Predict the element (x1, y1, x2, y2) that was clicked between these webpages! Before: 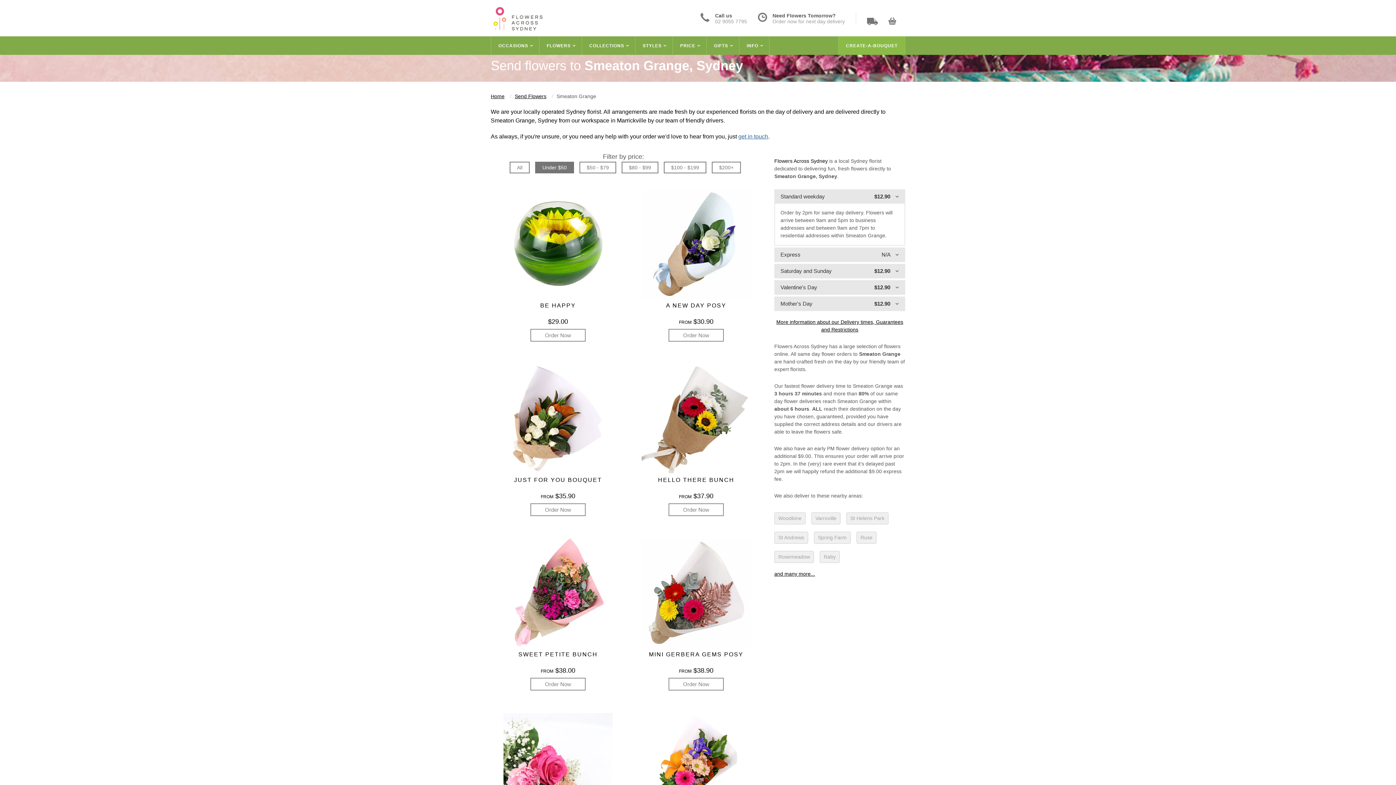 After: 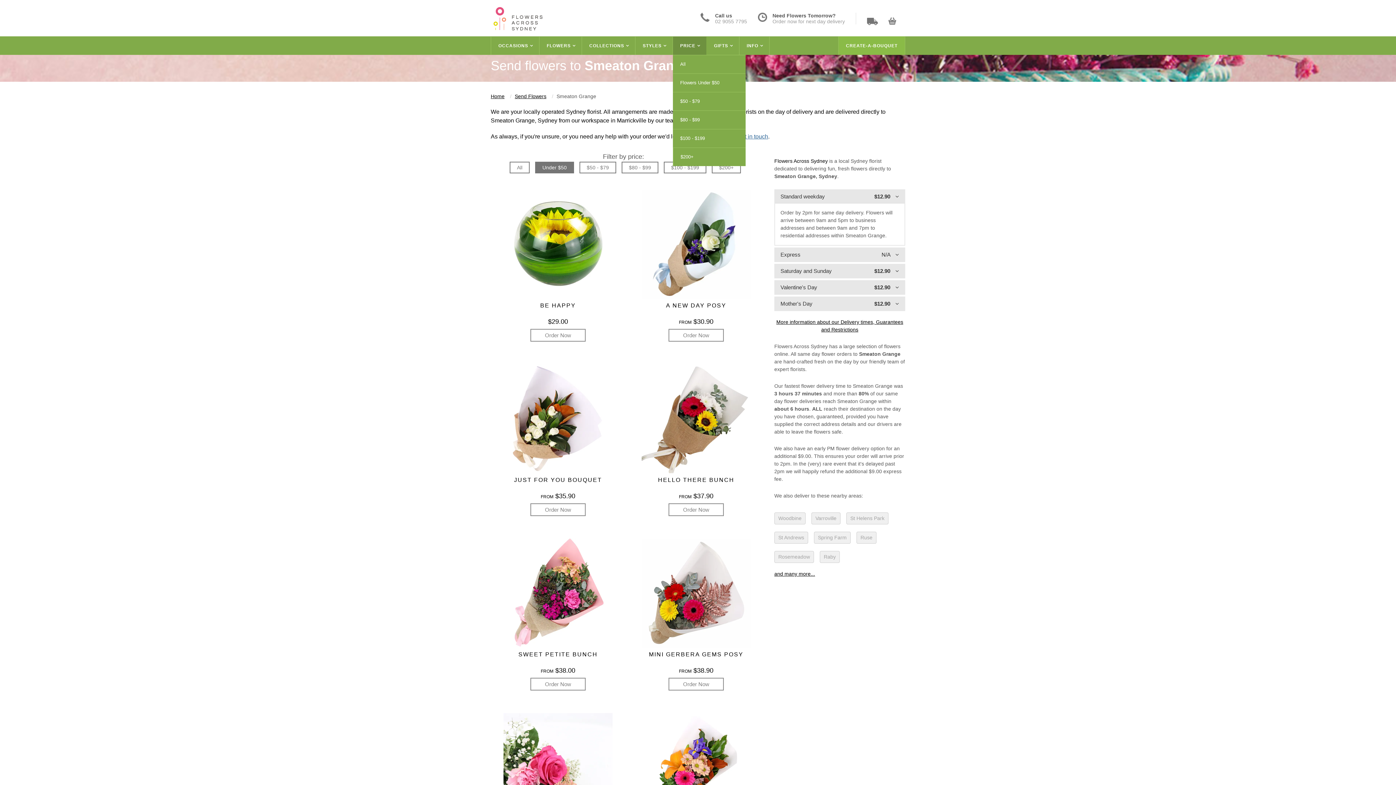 Action: bbox: (673, 36, 706, 54) label: PRICE